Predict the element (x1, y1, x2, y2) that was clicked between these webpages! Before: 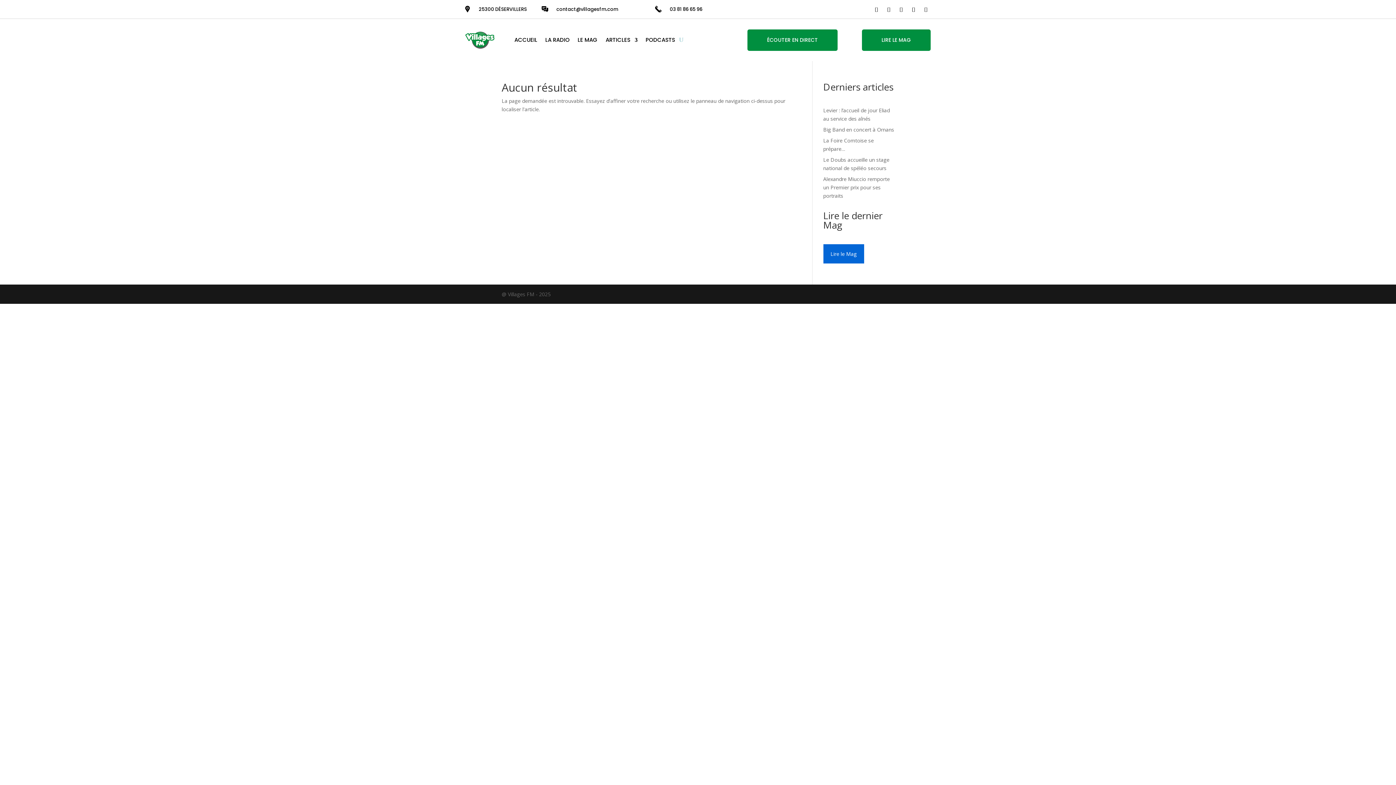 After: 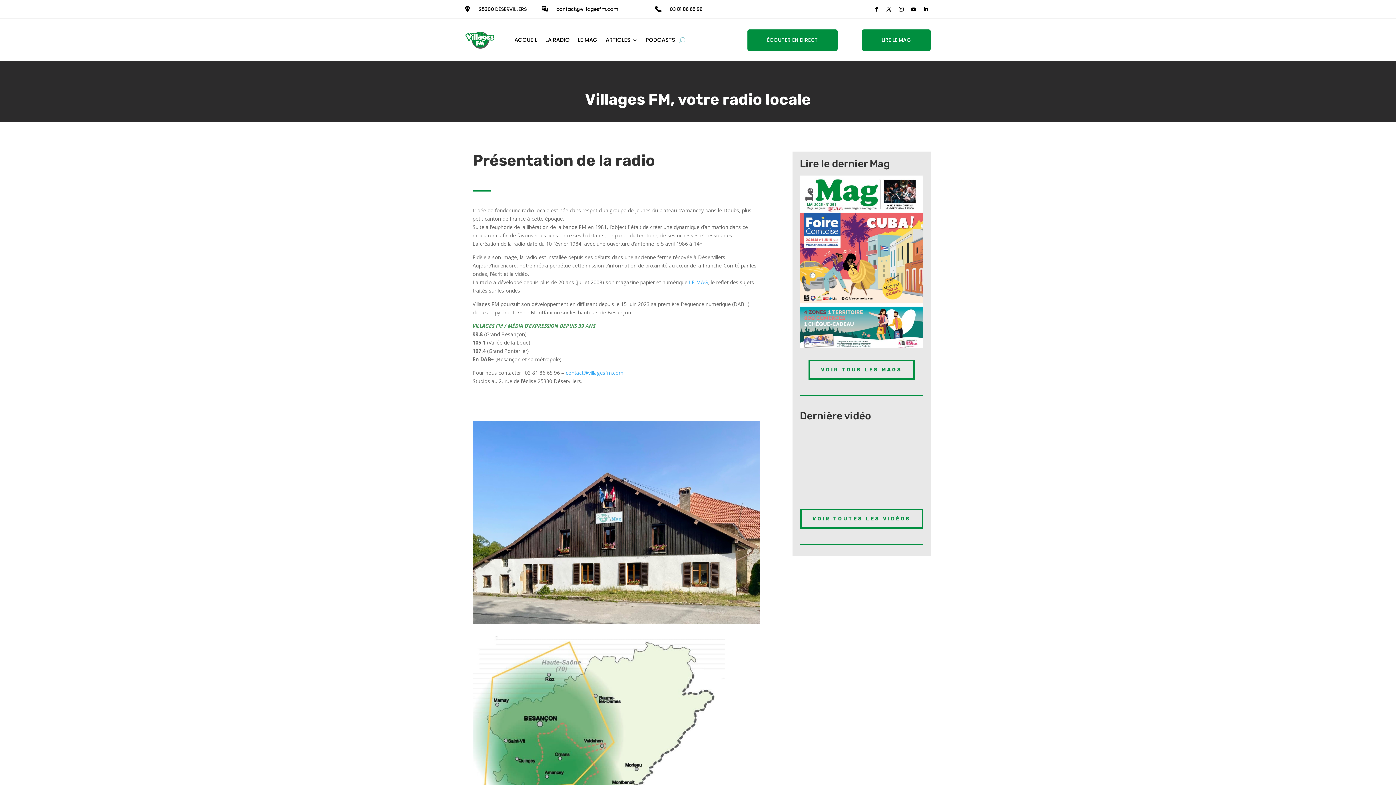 Action: bbox: (545, 26, 569, 53) label: LA RADIO